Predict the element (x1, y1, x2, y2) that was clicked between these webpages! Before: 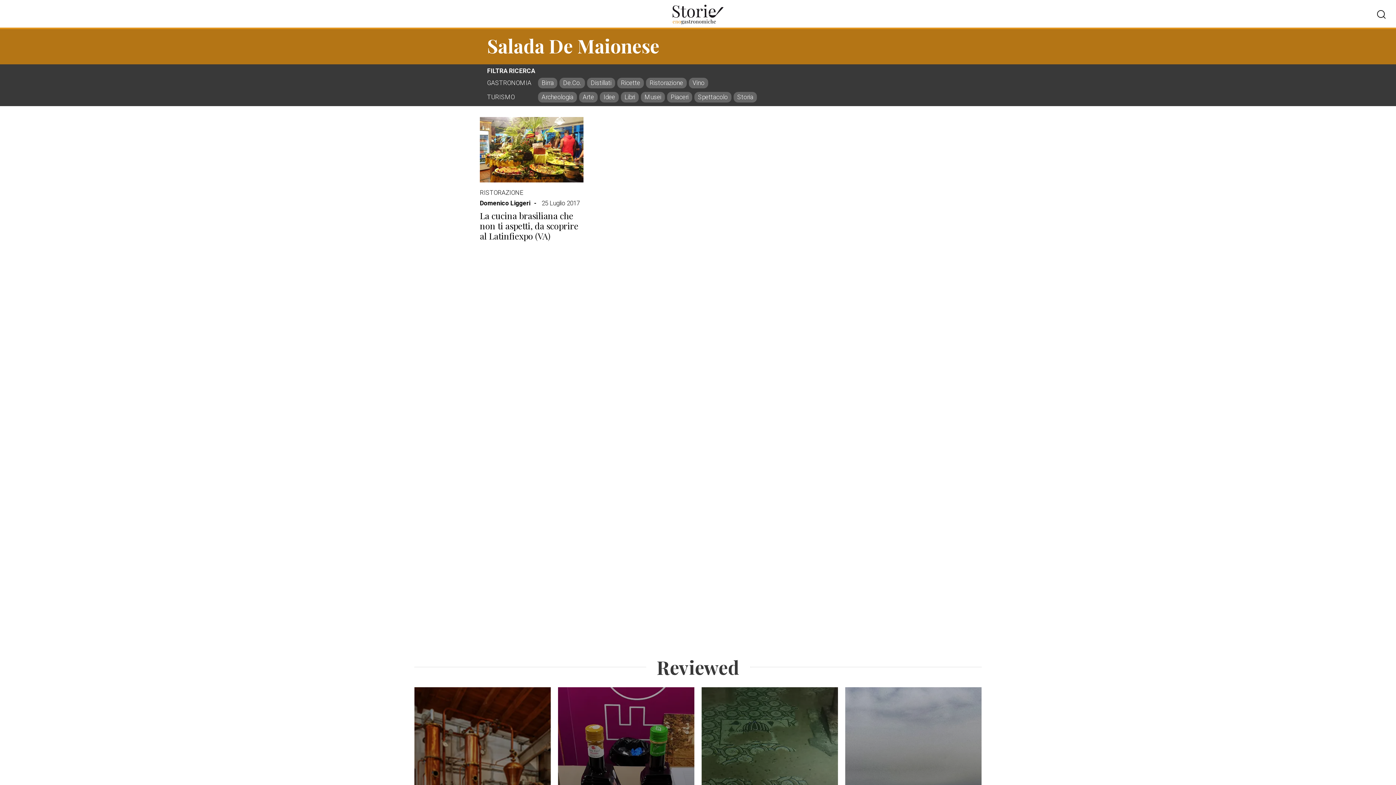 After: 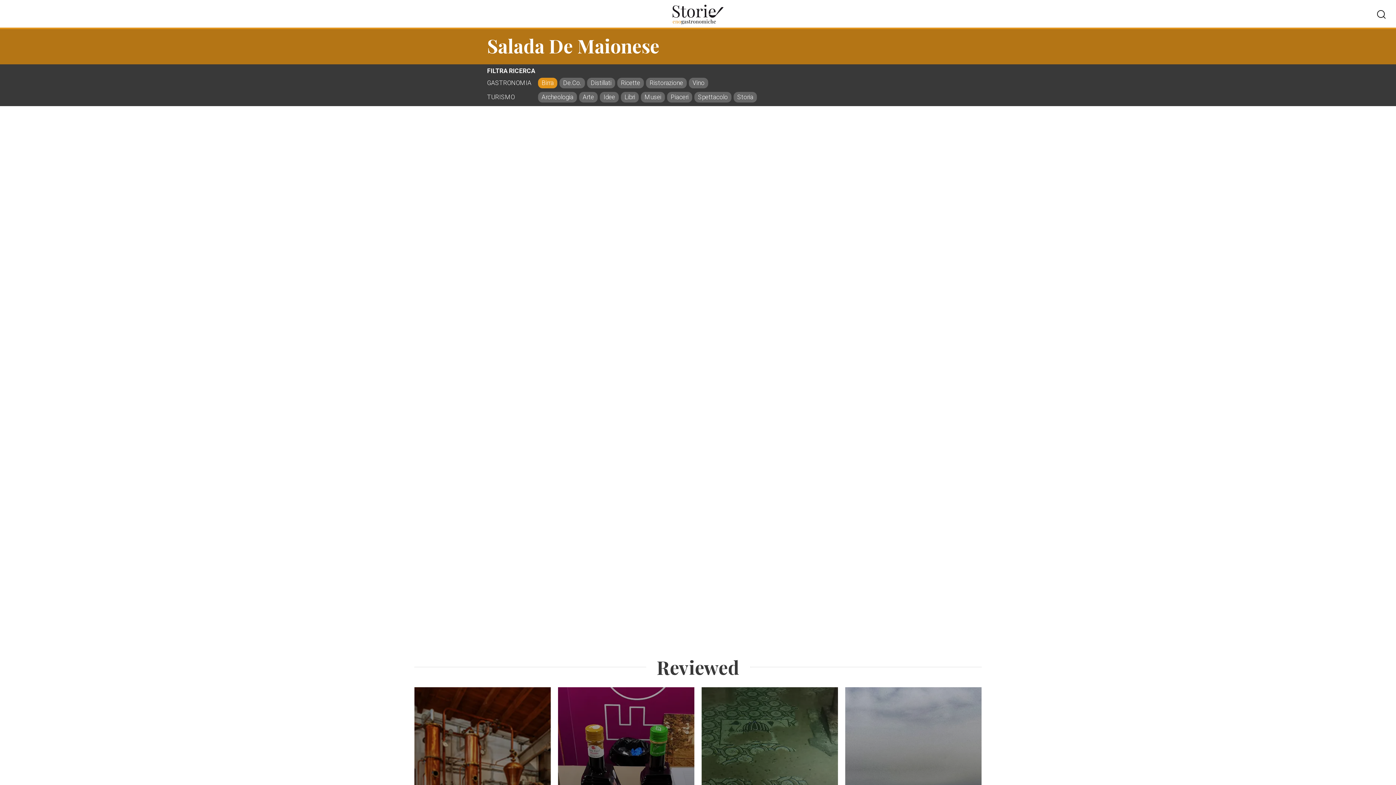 Action: label: Birra bbox: (538, 77, 557, 88)